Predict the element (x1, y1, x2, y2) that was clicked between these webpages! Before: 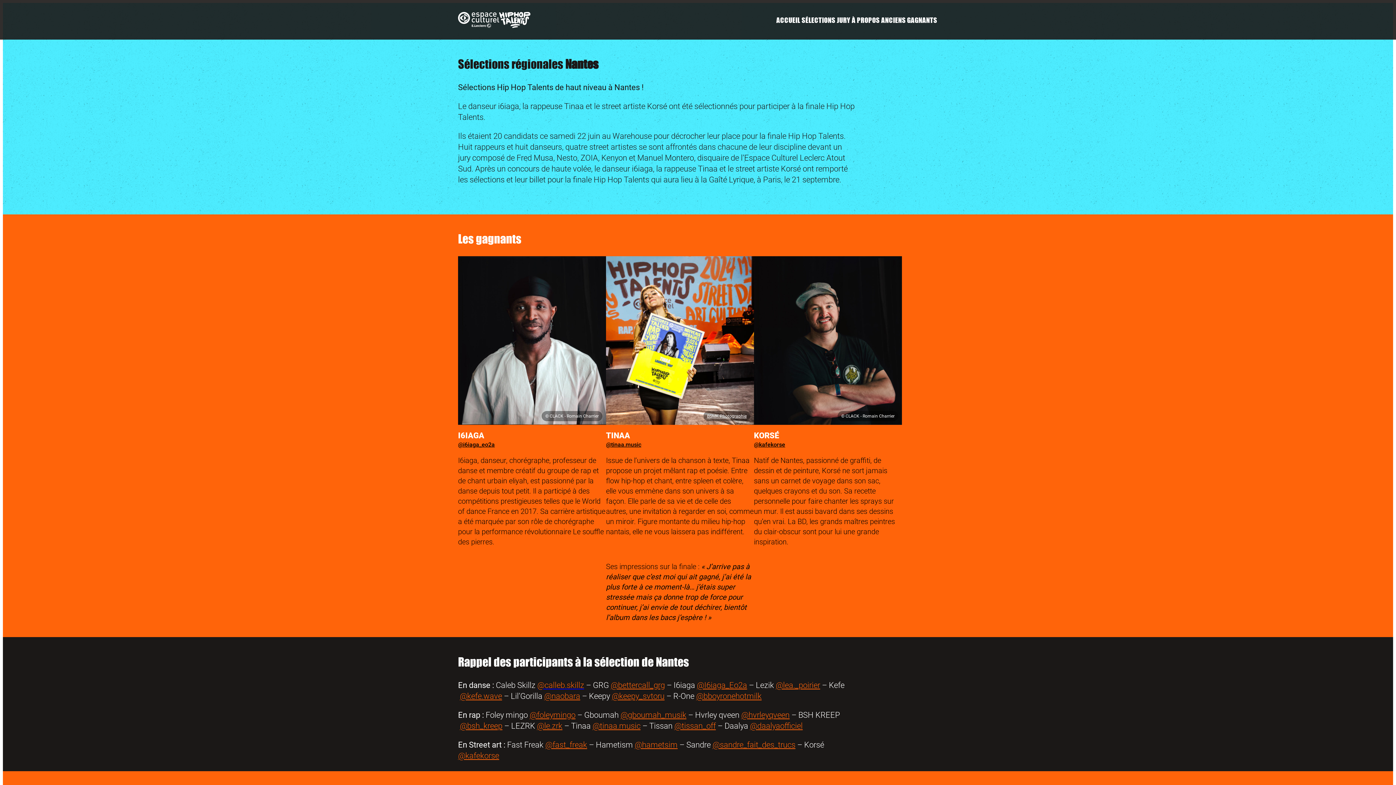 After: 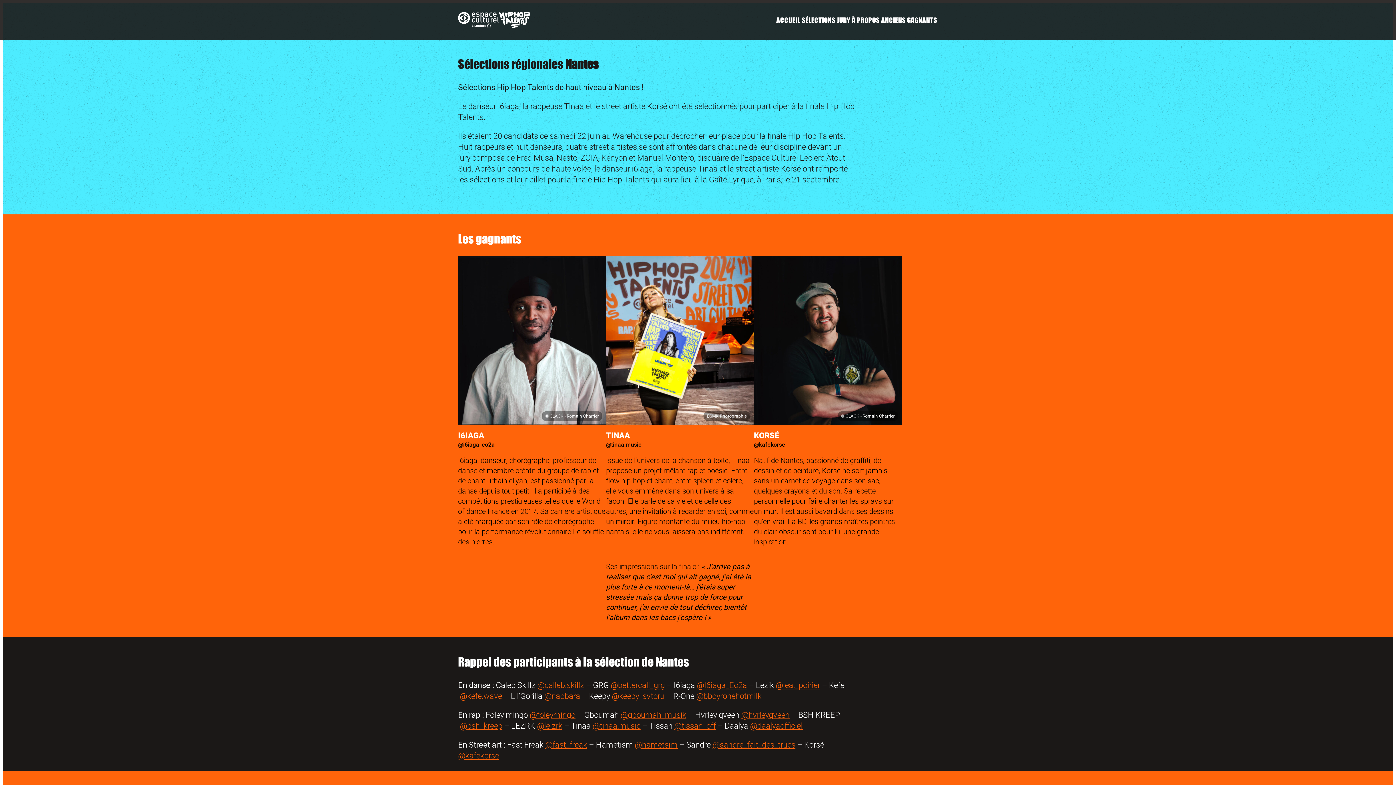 Action: label: @bettercall_grg bbox: (610, 681, 665, 690)